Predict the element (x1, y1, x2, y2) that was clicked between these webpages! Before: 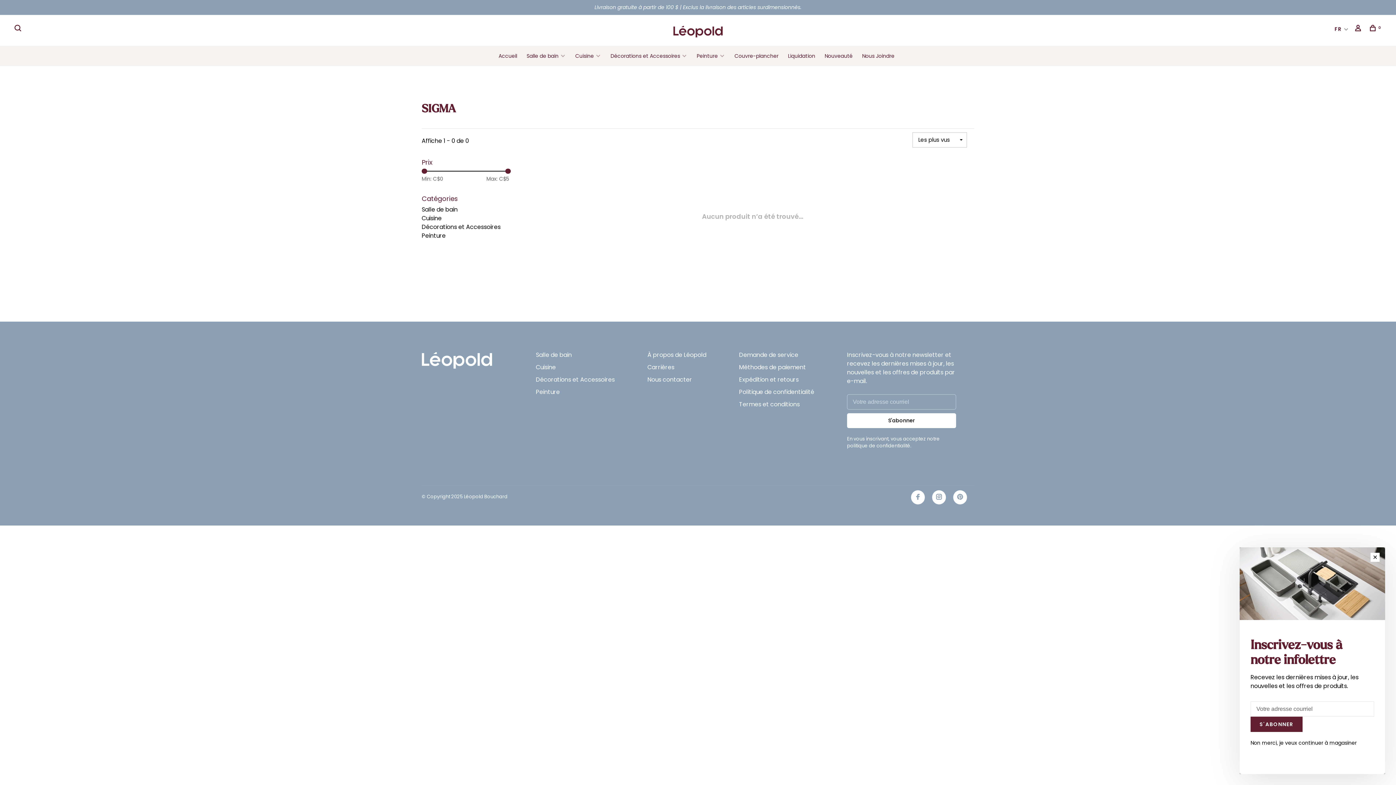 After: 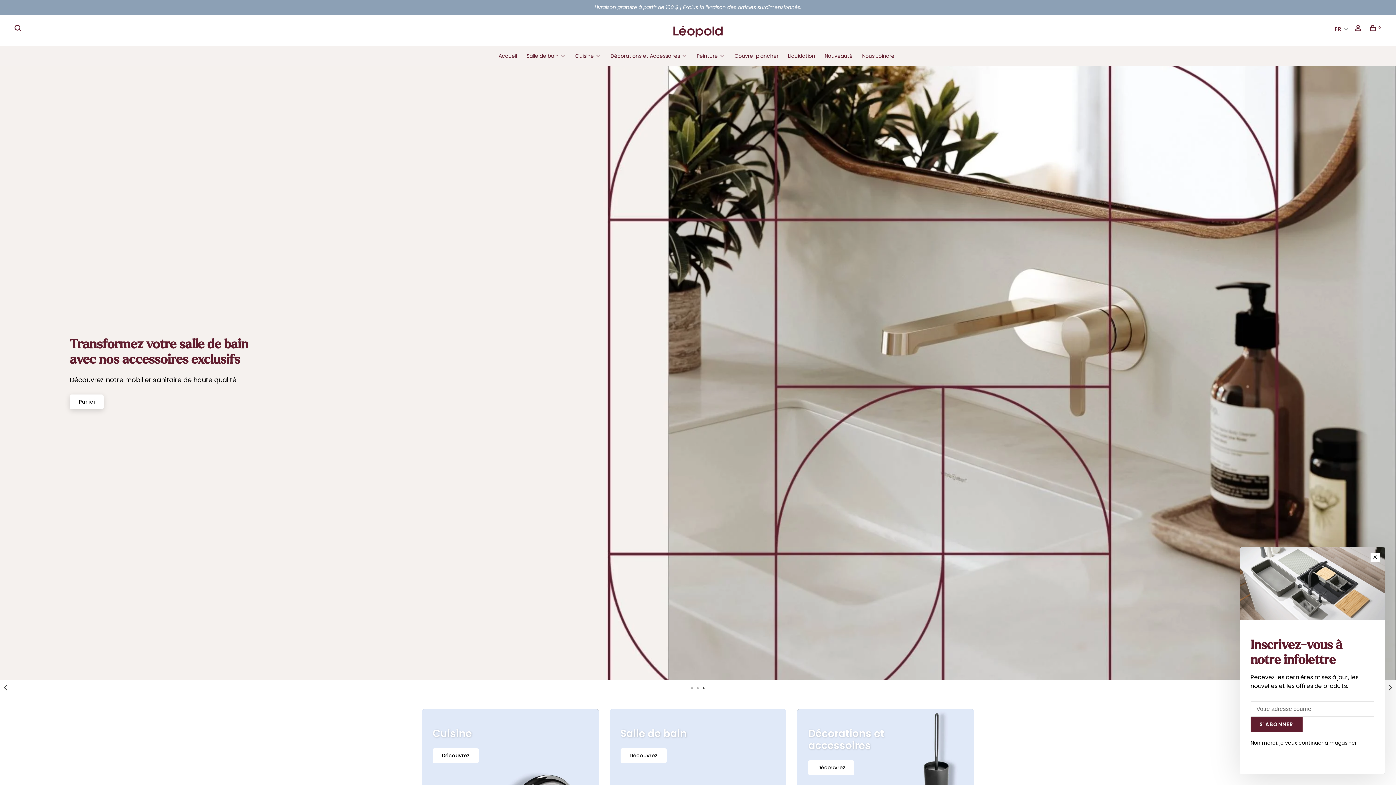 Action: bbox: (666, 24, 730, 37)